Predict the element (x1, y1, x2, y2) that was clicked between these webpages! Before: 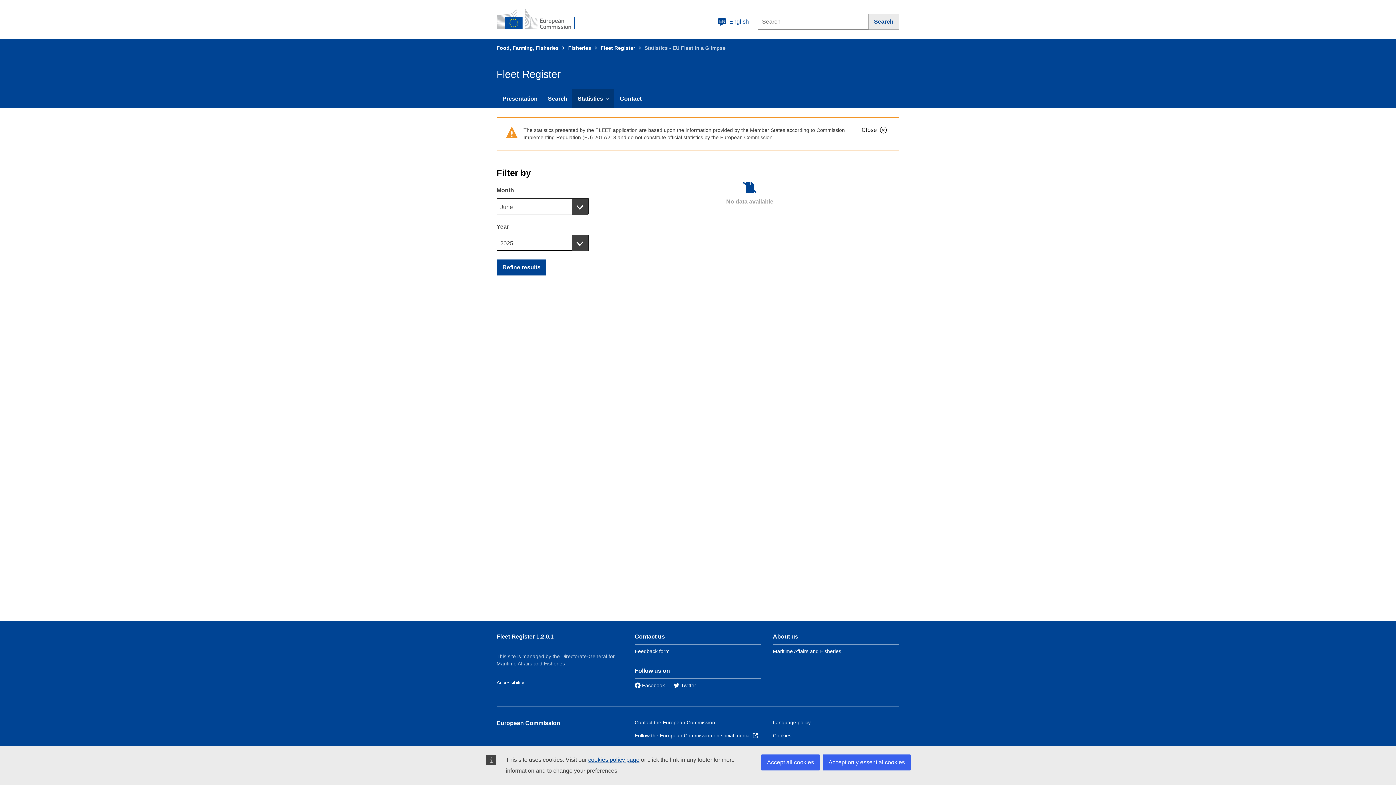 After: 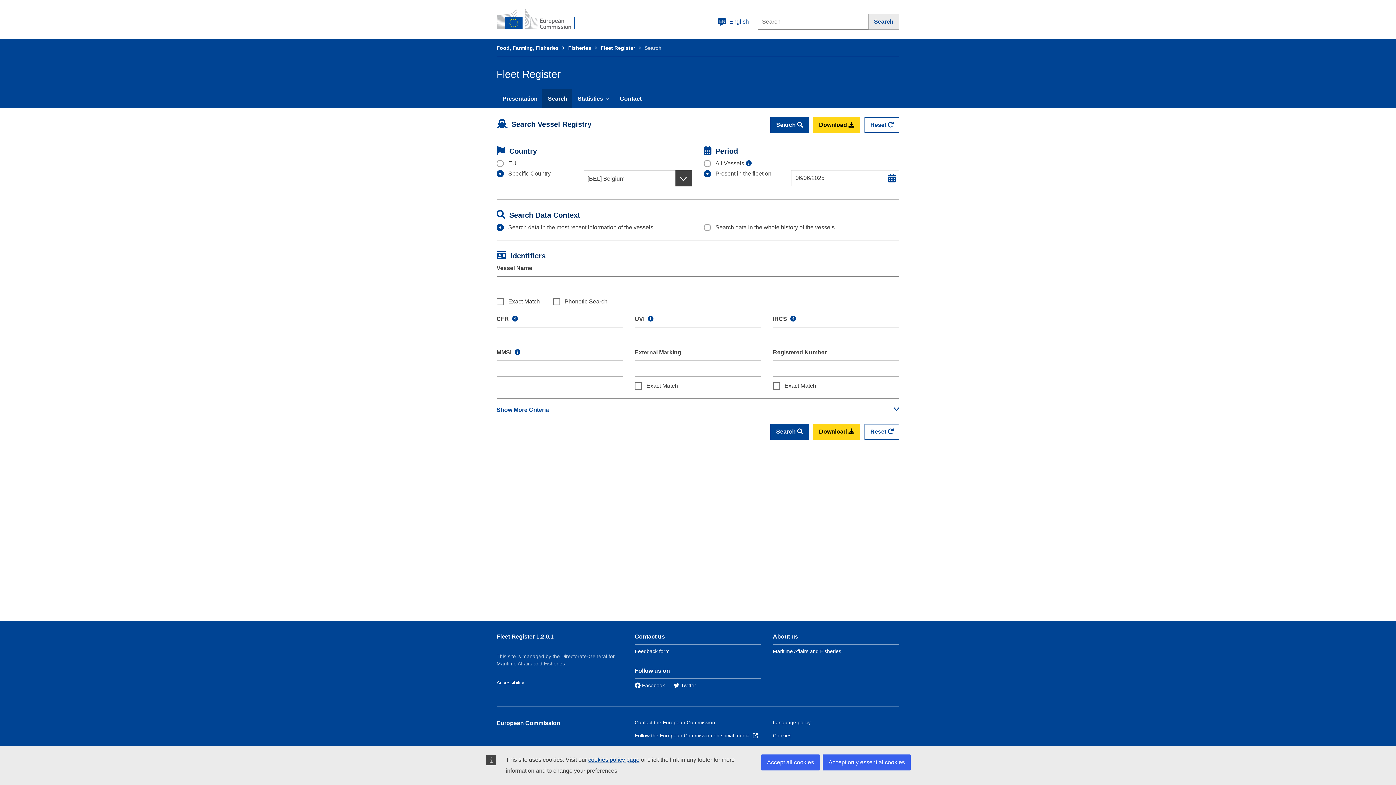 Action: label: Search bbox: (542, 89, 572, 108)